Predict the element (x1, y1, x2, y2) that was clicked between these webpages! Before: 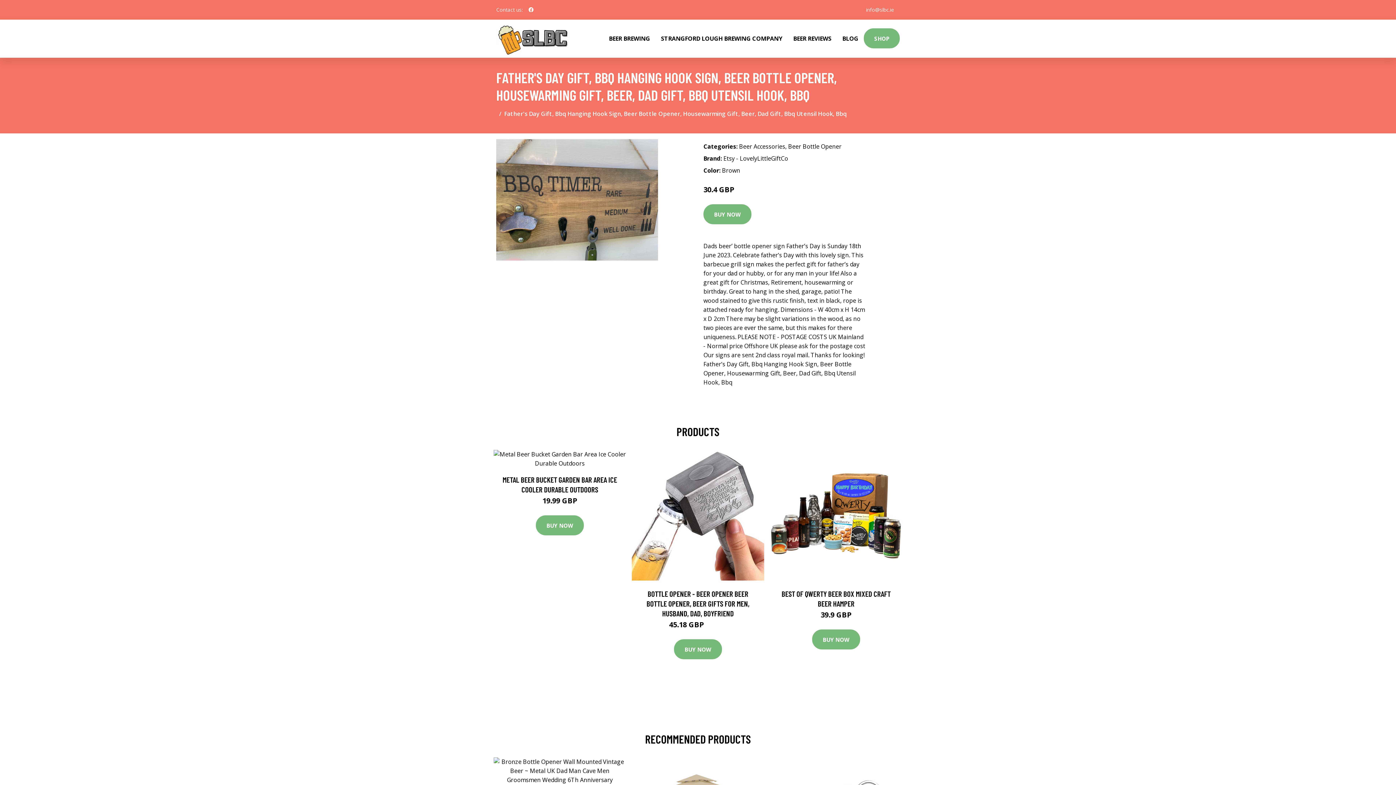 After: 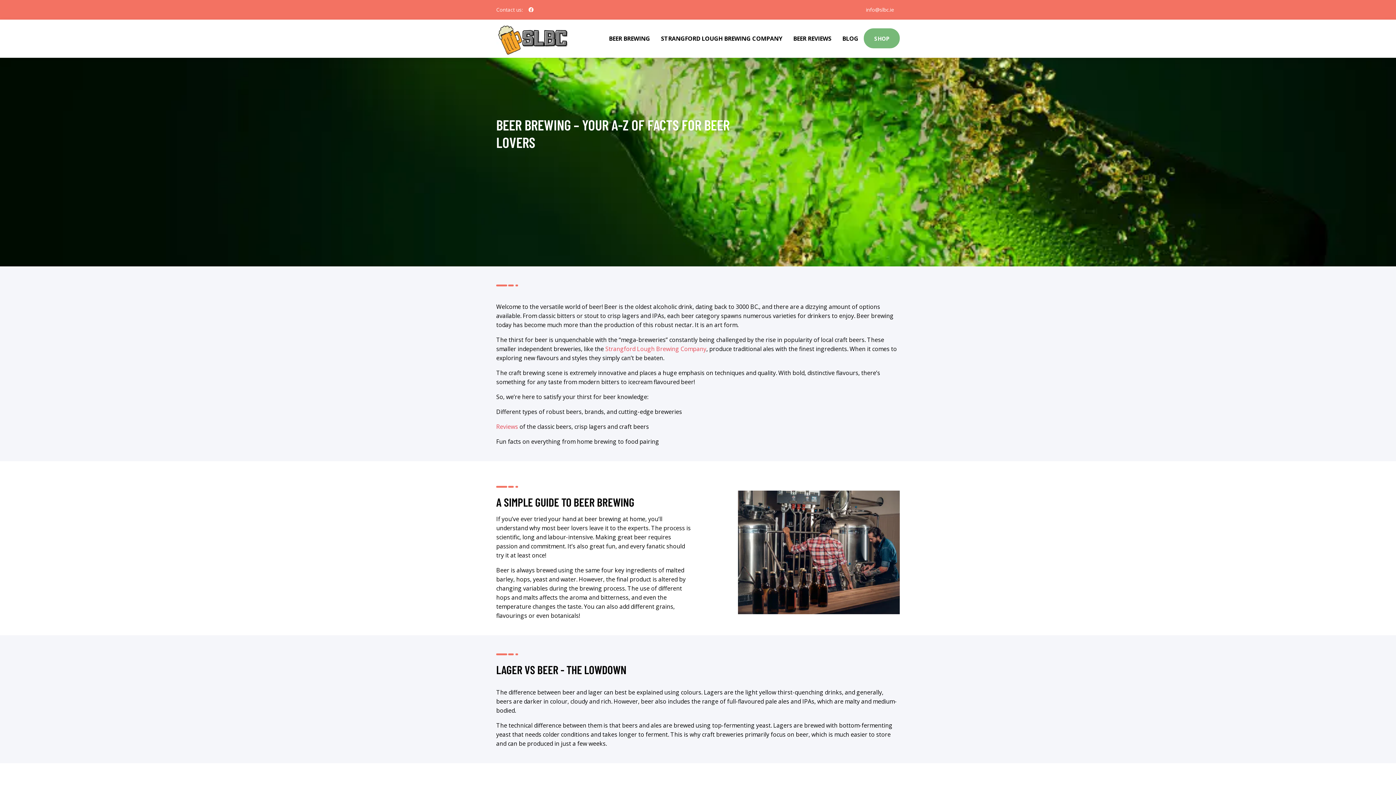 Action: bbox: (592, 19, 603, 48)